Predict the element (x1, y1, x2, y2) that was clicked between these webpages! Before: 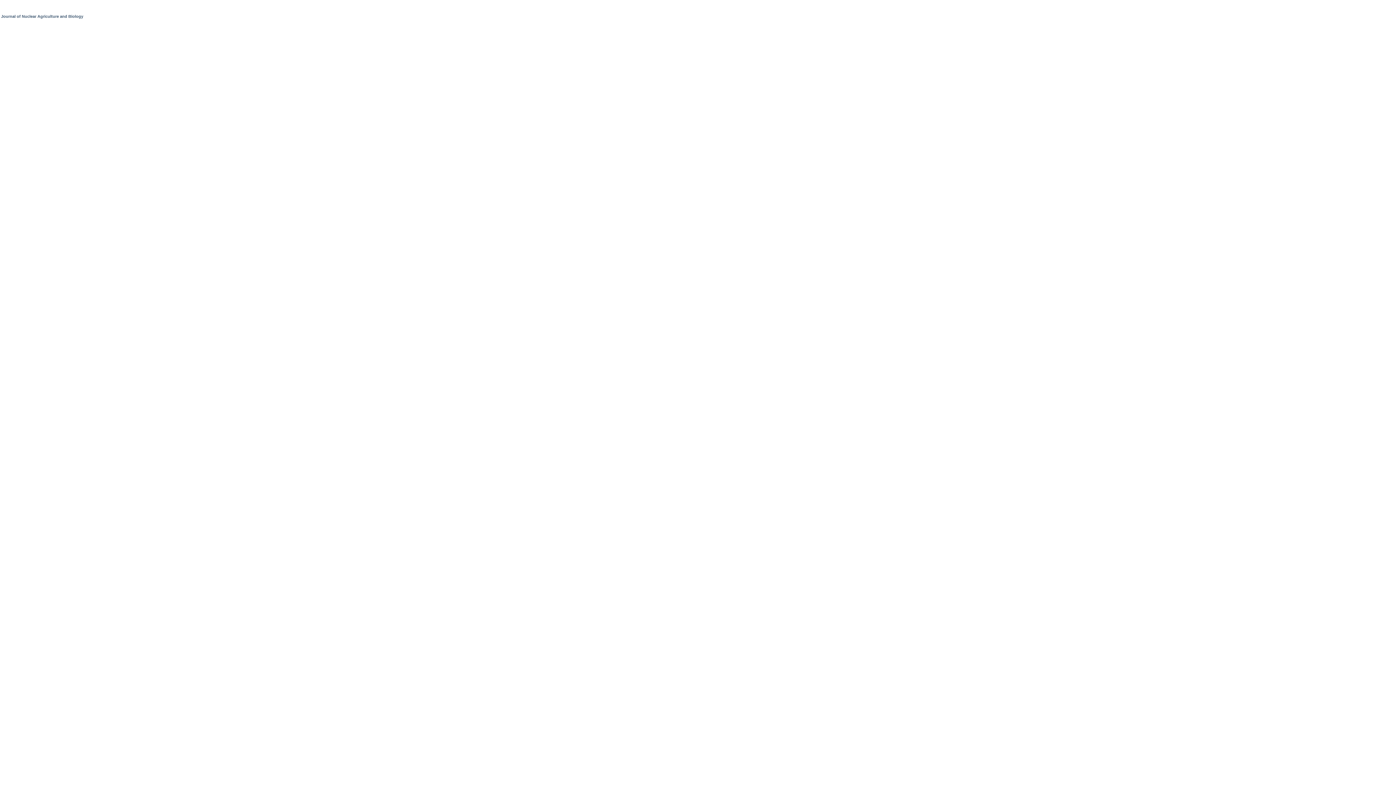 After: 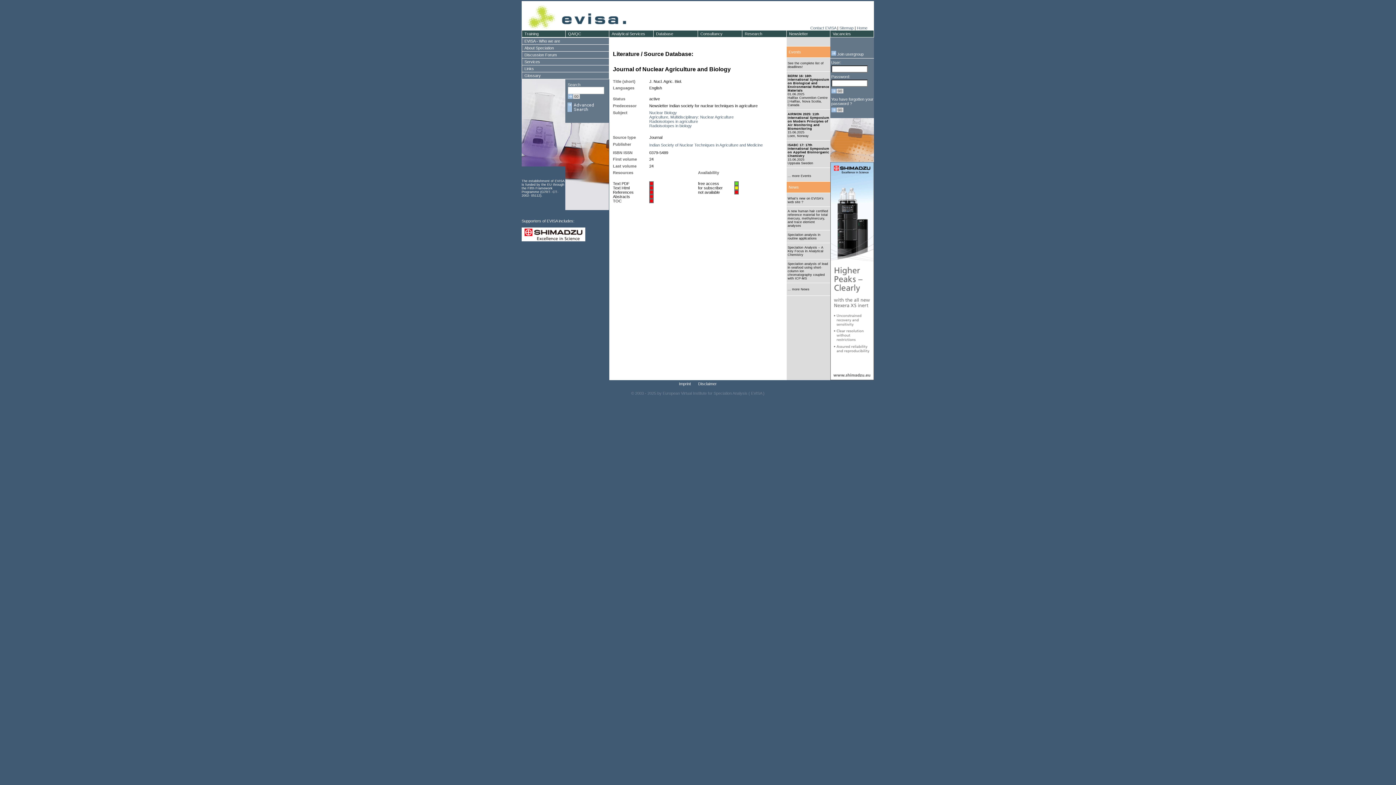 Action: label: Journal of Nuclear Agriculture and Biology bbox: (1, 14, 83, 18)